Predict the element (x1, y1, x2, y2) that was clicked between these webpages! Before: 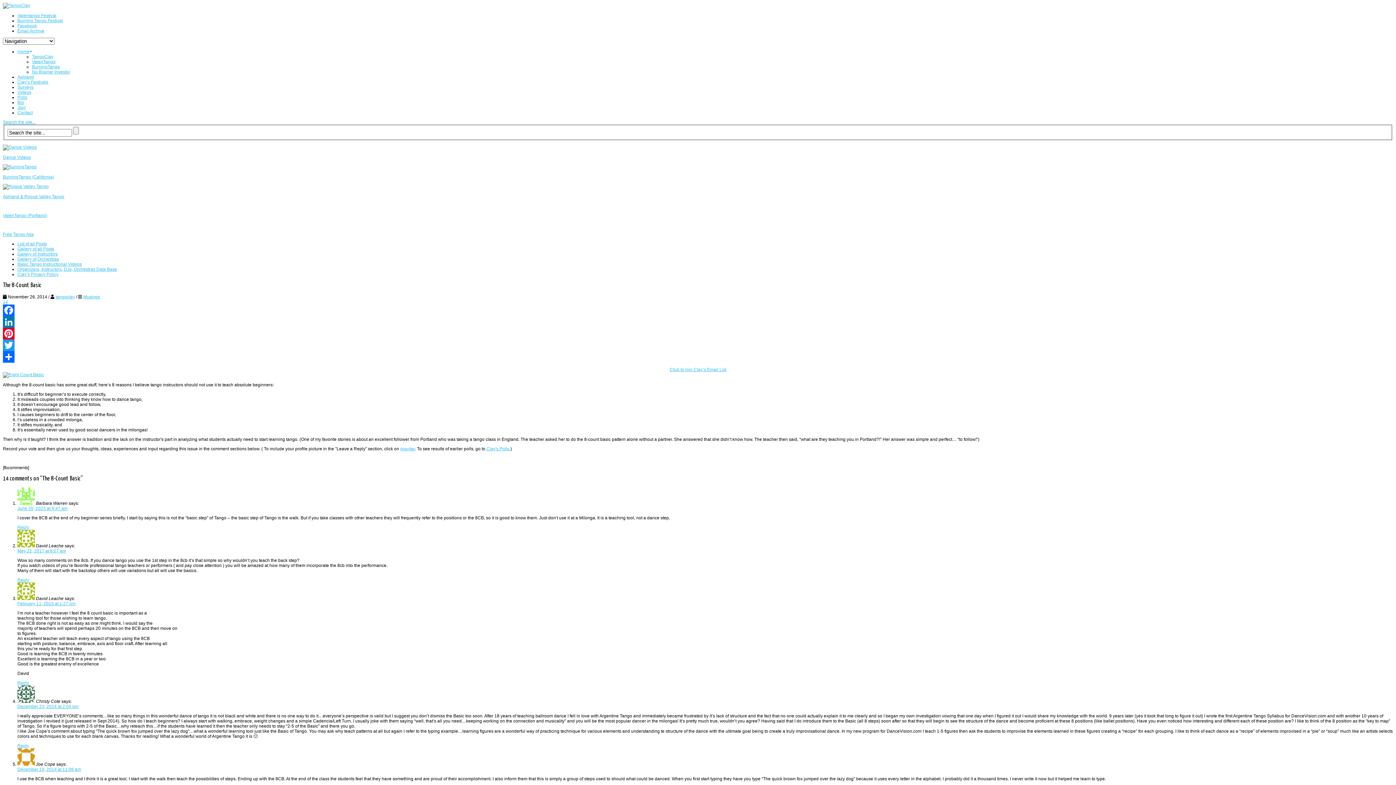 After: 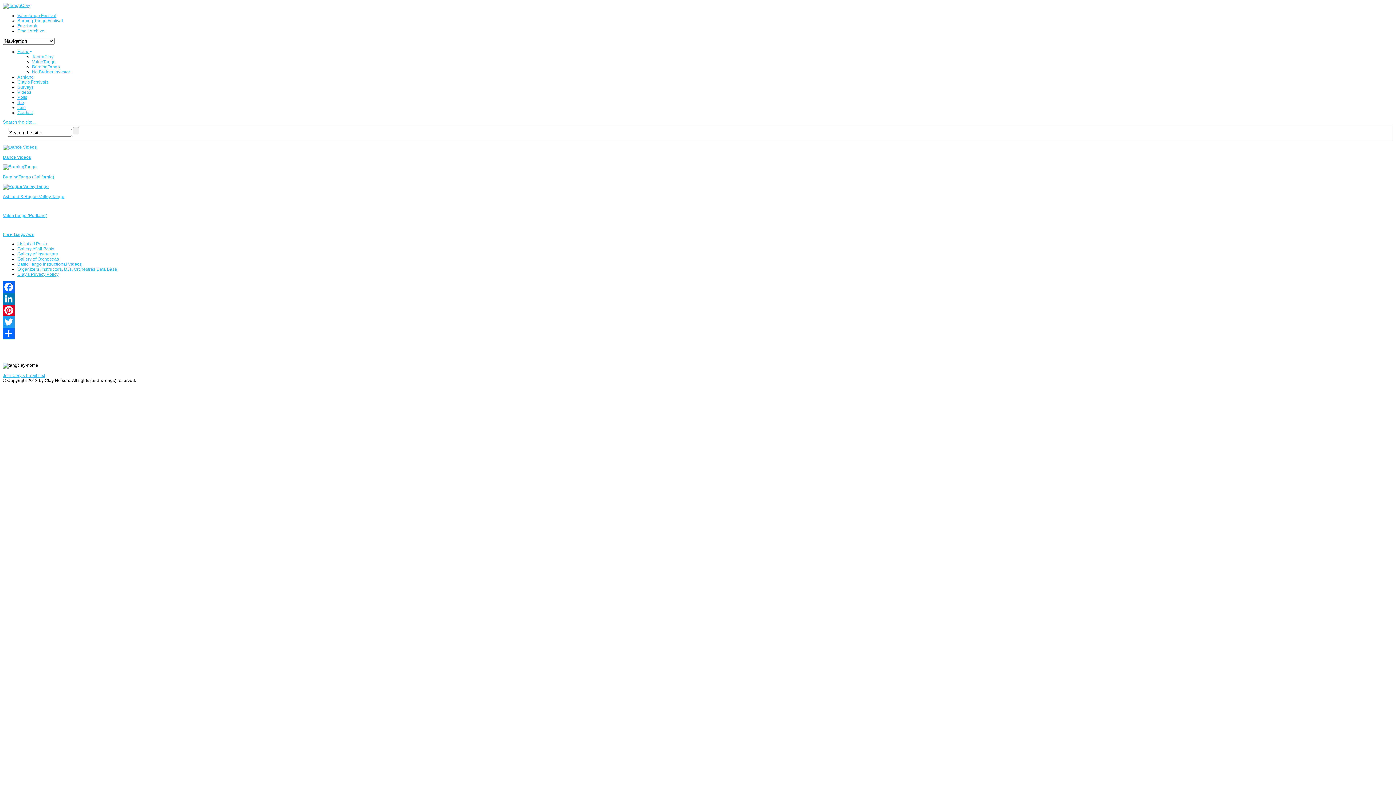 Action: bbox: (2, 2, 30, 8)